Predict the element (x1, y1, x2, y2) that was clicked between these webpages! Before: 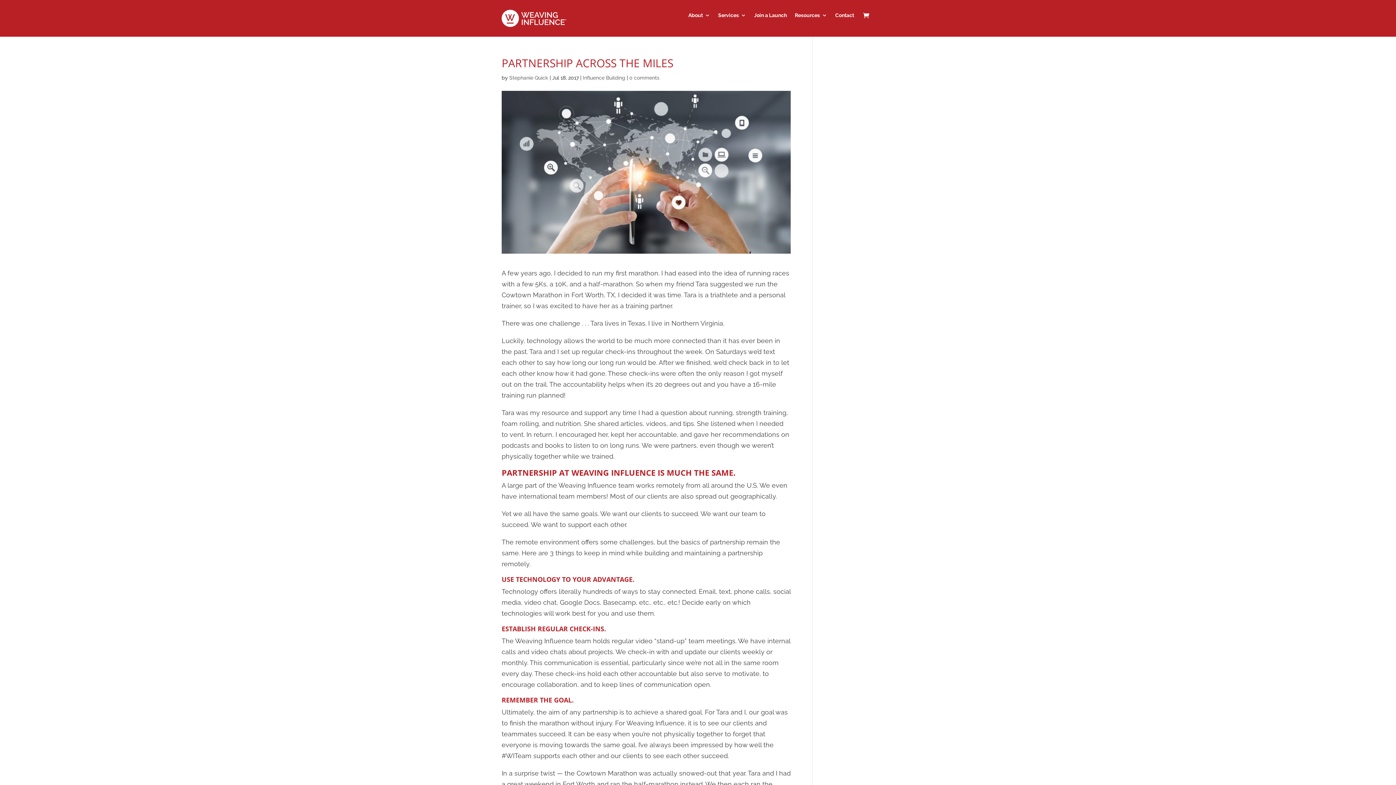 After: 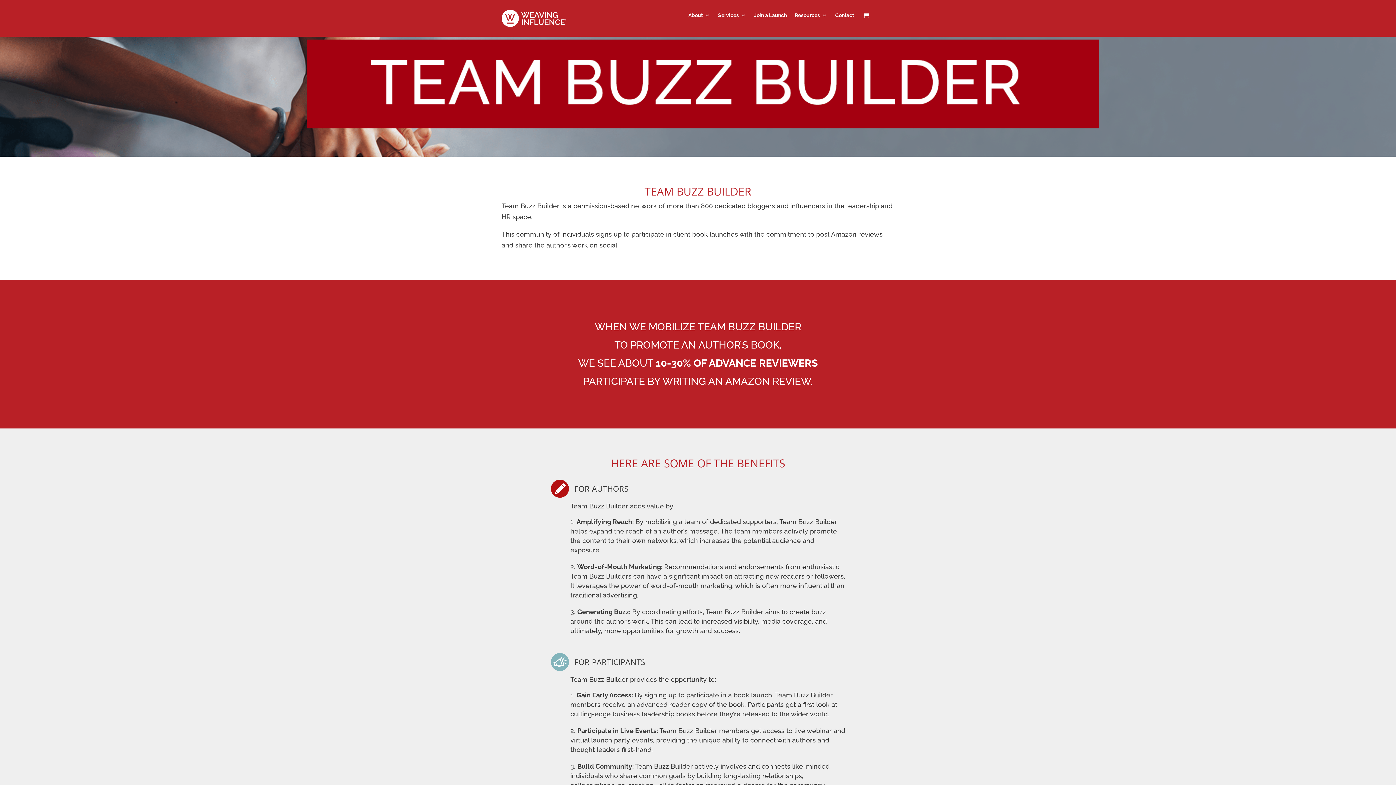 Action: label: Join a Launch bbox: (754, 12, 787, 20)